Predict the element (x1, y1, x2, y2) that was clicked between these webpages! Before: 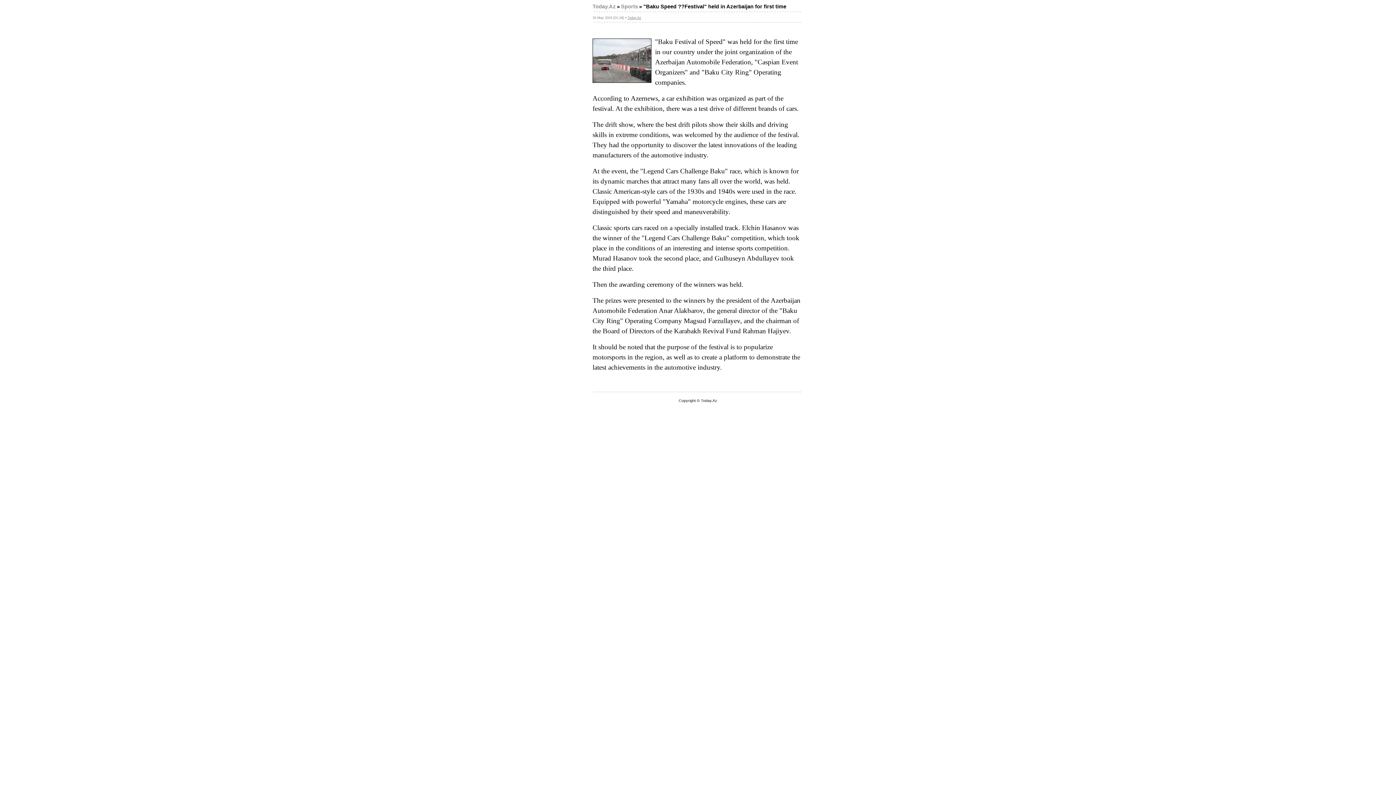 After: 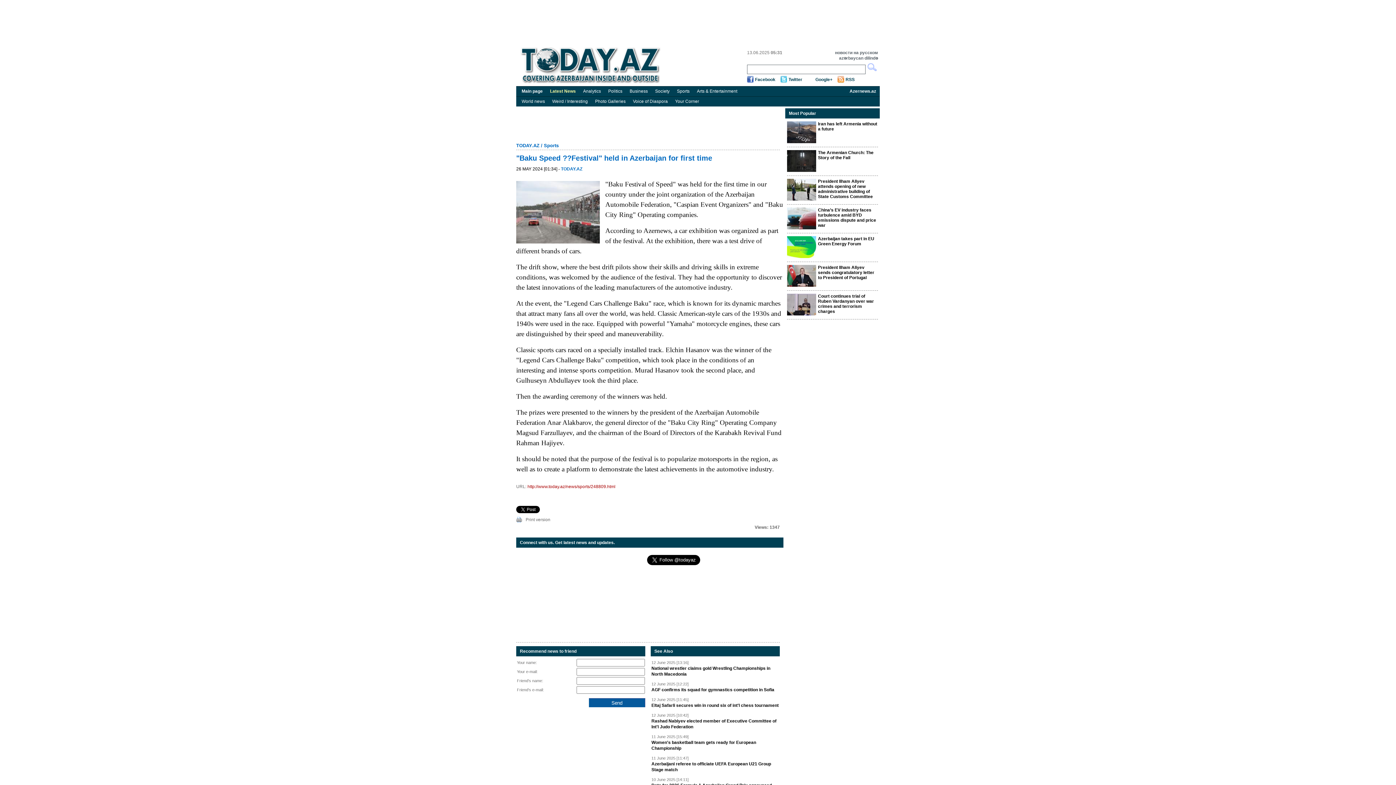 Action: bbox: (627, 16, 641, 19) label: Today.Az